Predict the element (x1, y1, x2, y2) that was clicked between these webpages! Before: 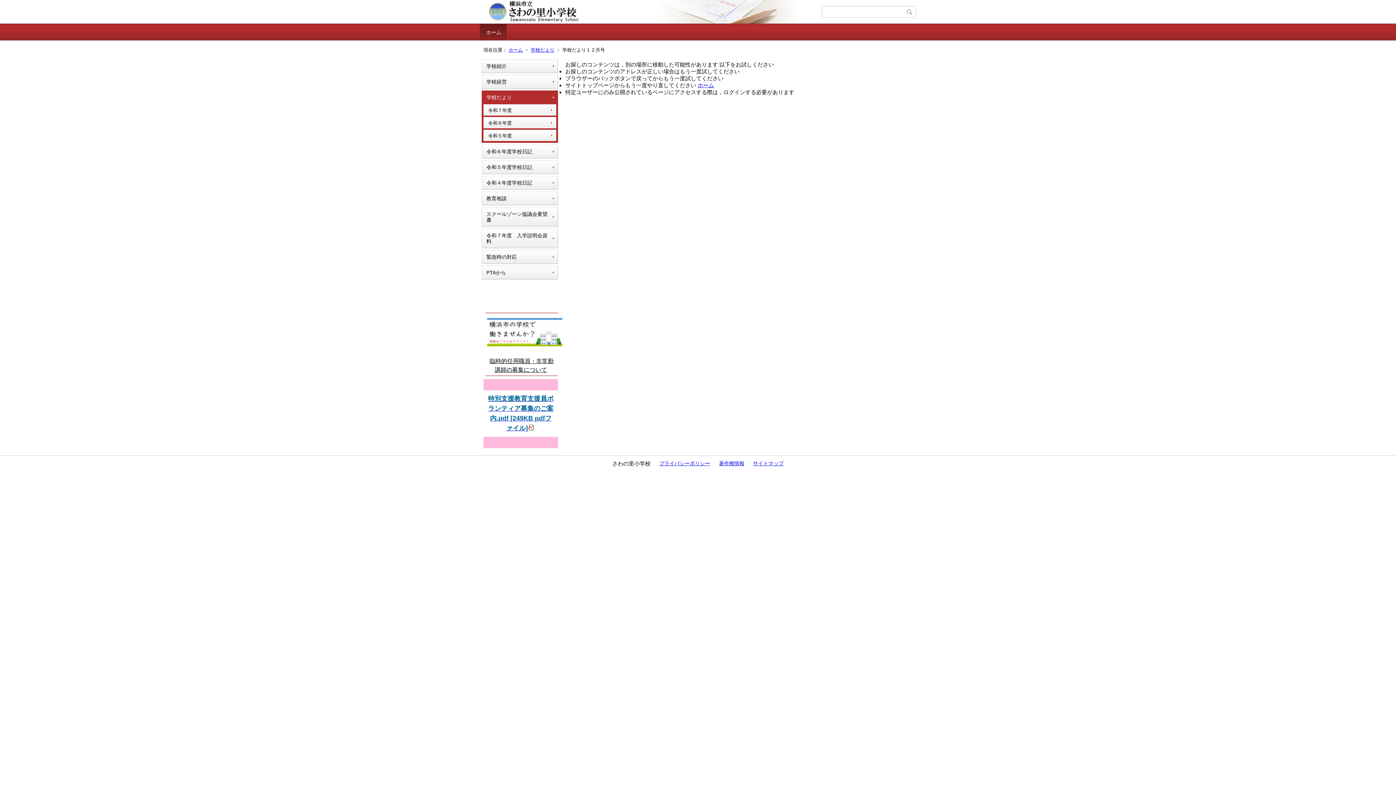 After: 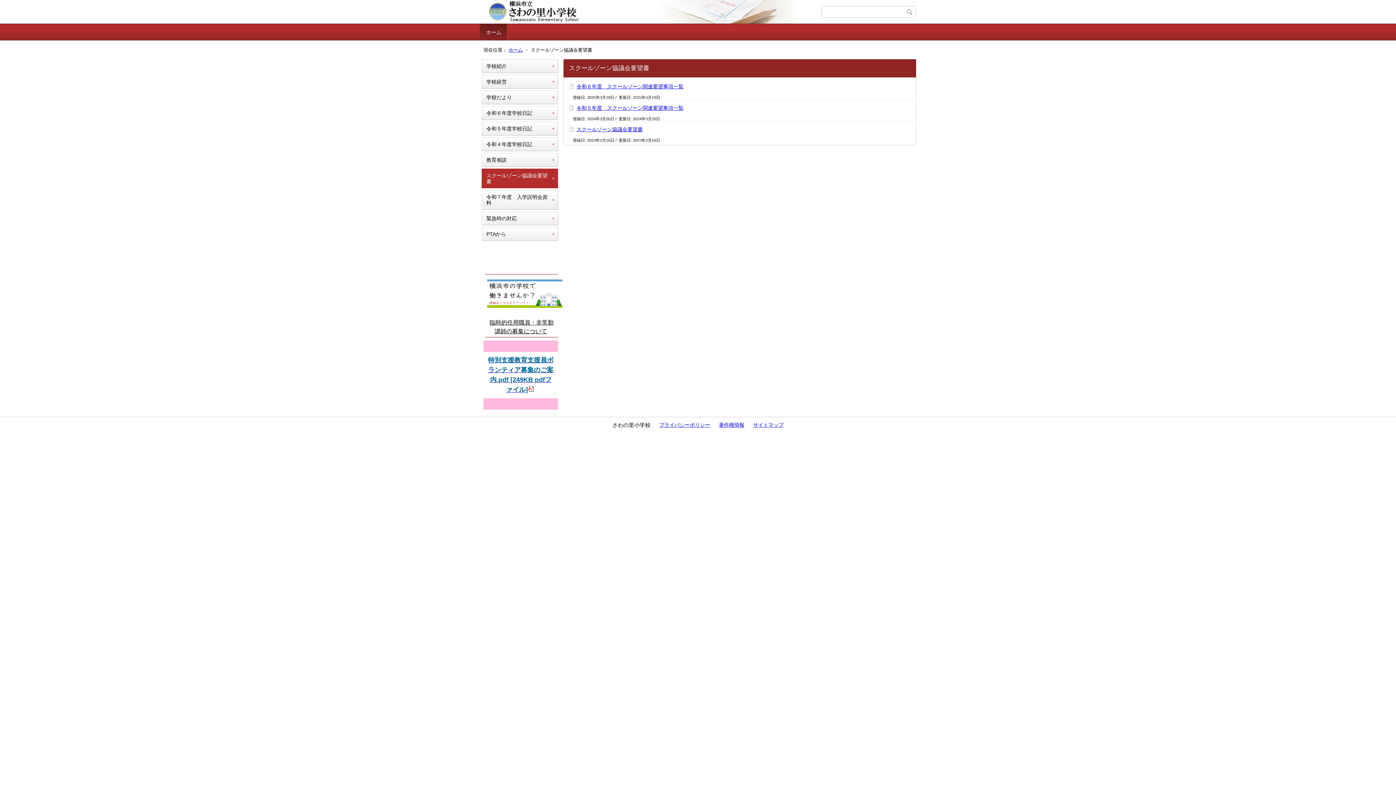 Action: label: スクールゾーン協議会要望書 bbox: (481, 207, 558, 226)